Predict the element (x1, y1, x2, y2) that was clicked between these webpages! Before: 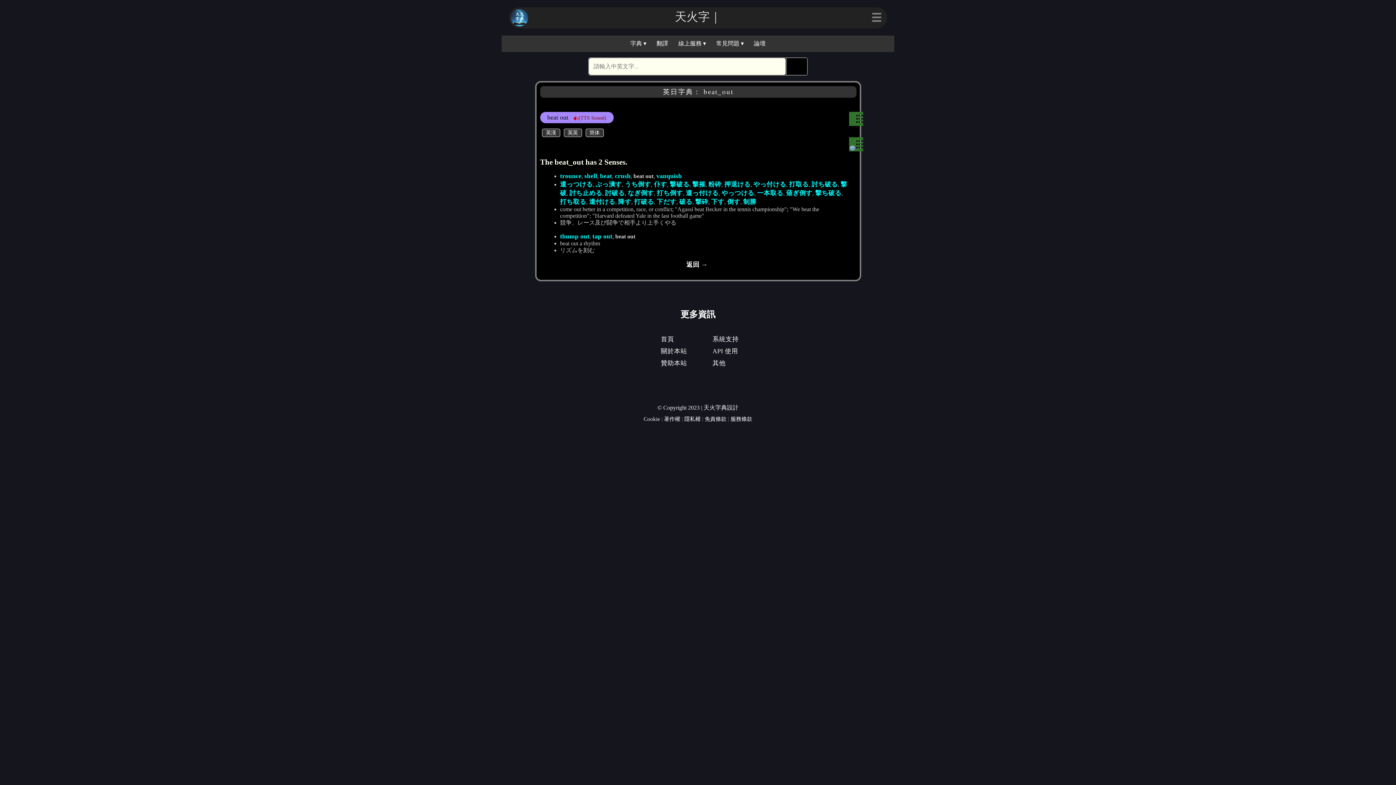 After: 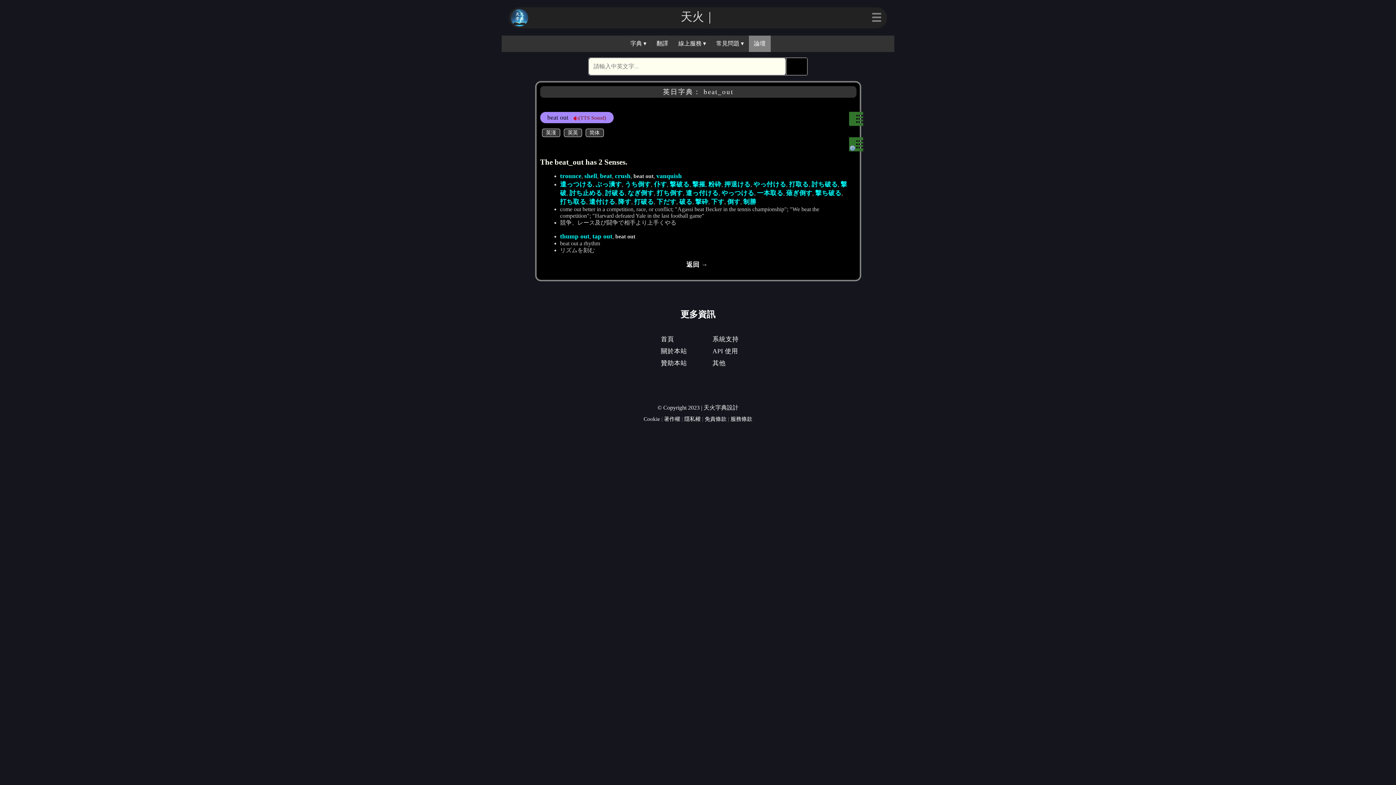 Action: bbox: (749, 35, 770, 52) label: 論壇